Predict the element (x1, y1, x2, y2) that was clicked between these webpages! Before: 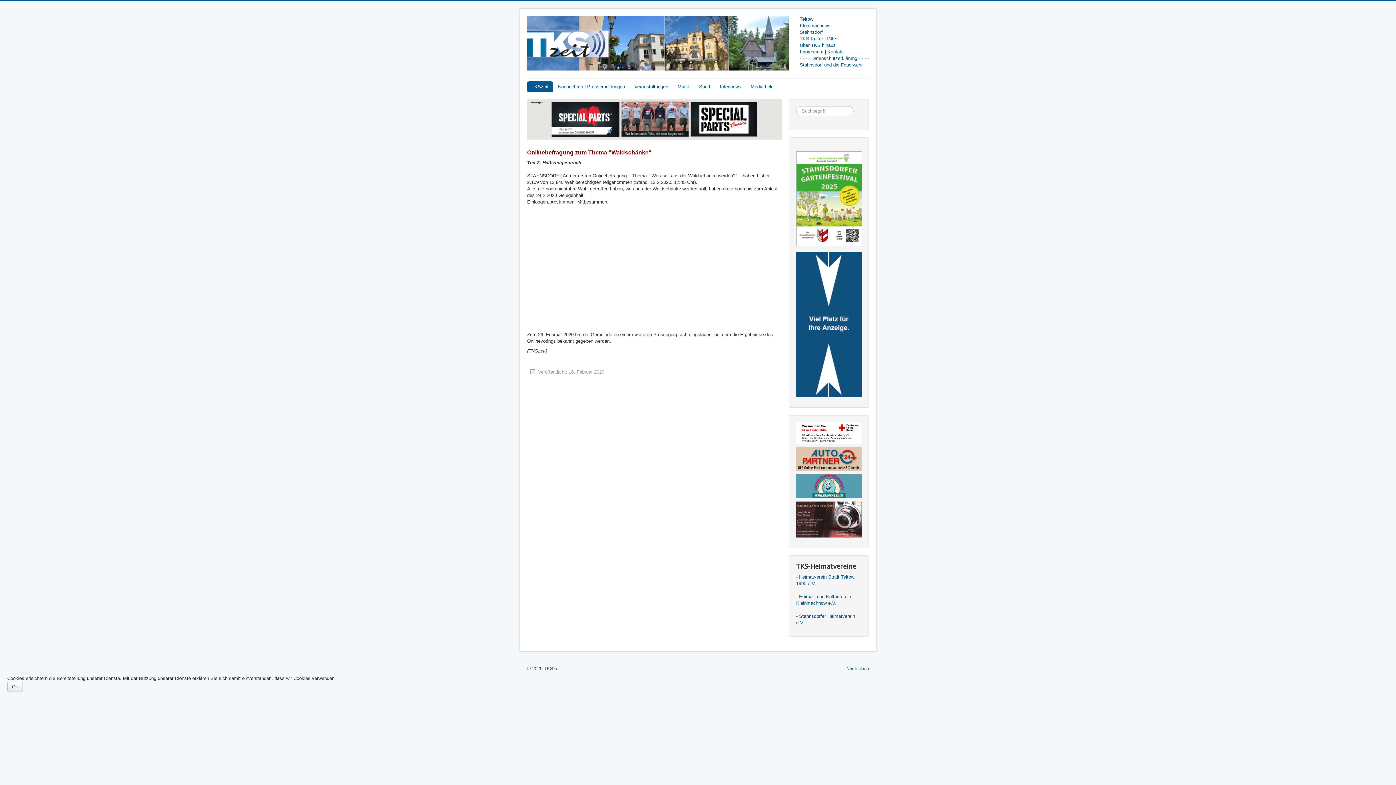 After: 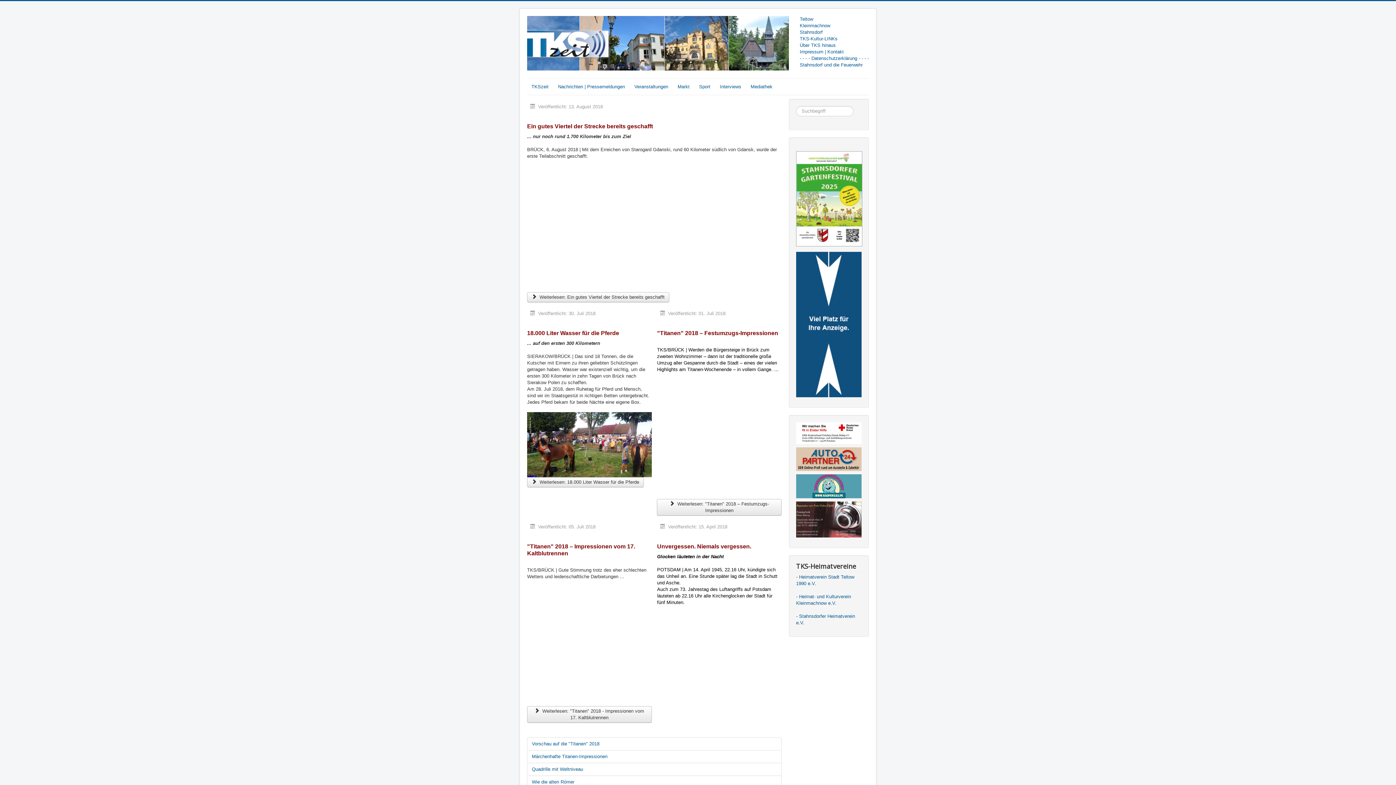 Action: bbox: (800, 42, 869, 48) label: Über TKS hinaus